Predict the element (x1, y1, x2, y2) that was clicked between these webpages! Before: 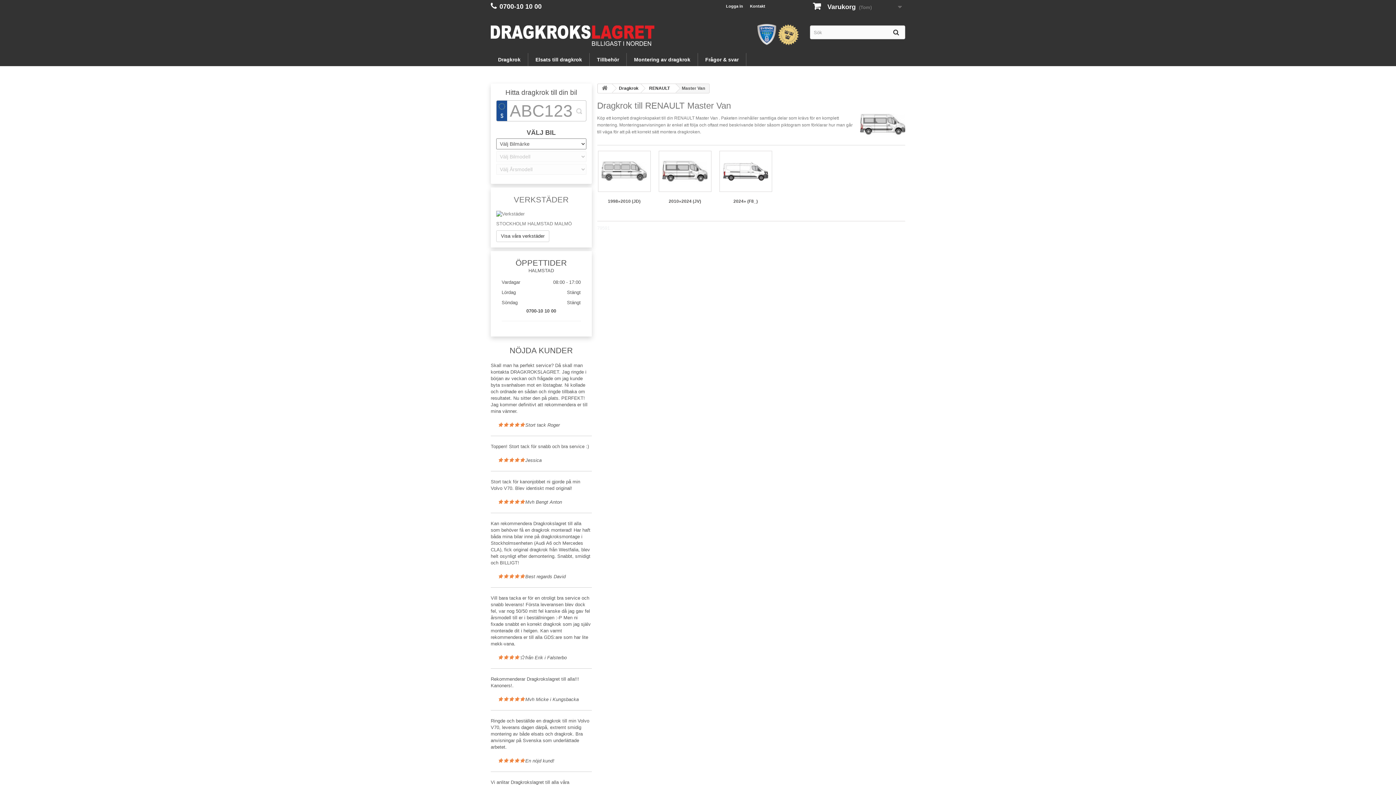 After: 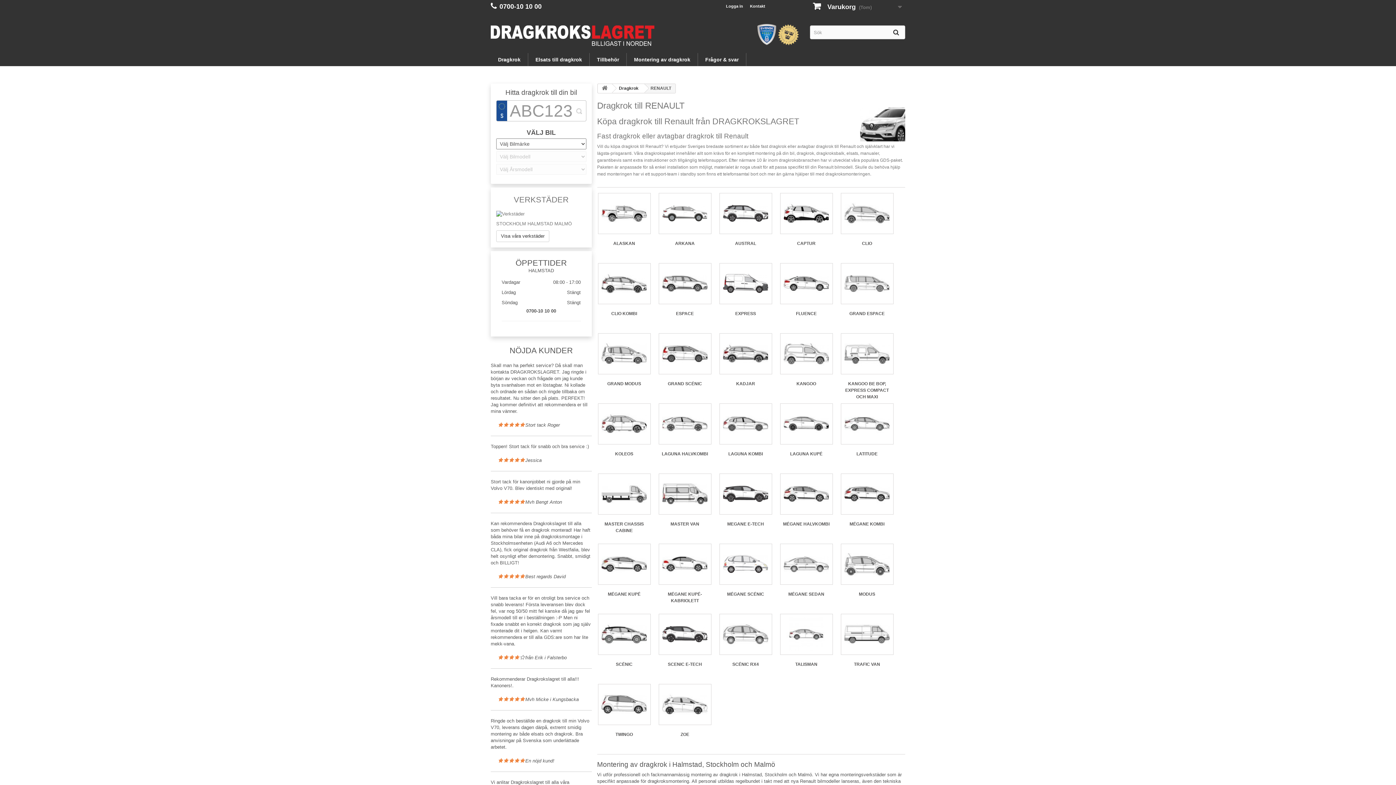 Action: bbox: (641, 84, 675, 92) label: RENAULT